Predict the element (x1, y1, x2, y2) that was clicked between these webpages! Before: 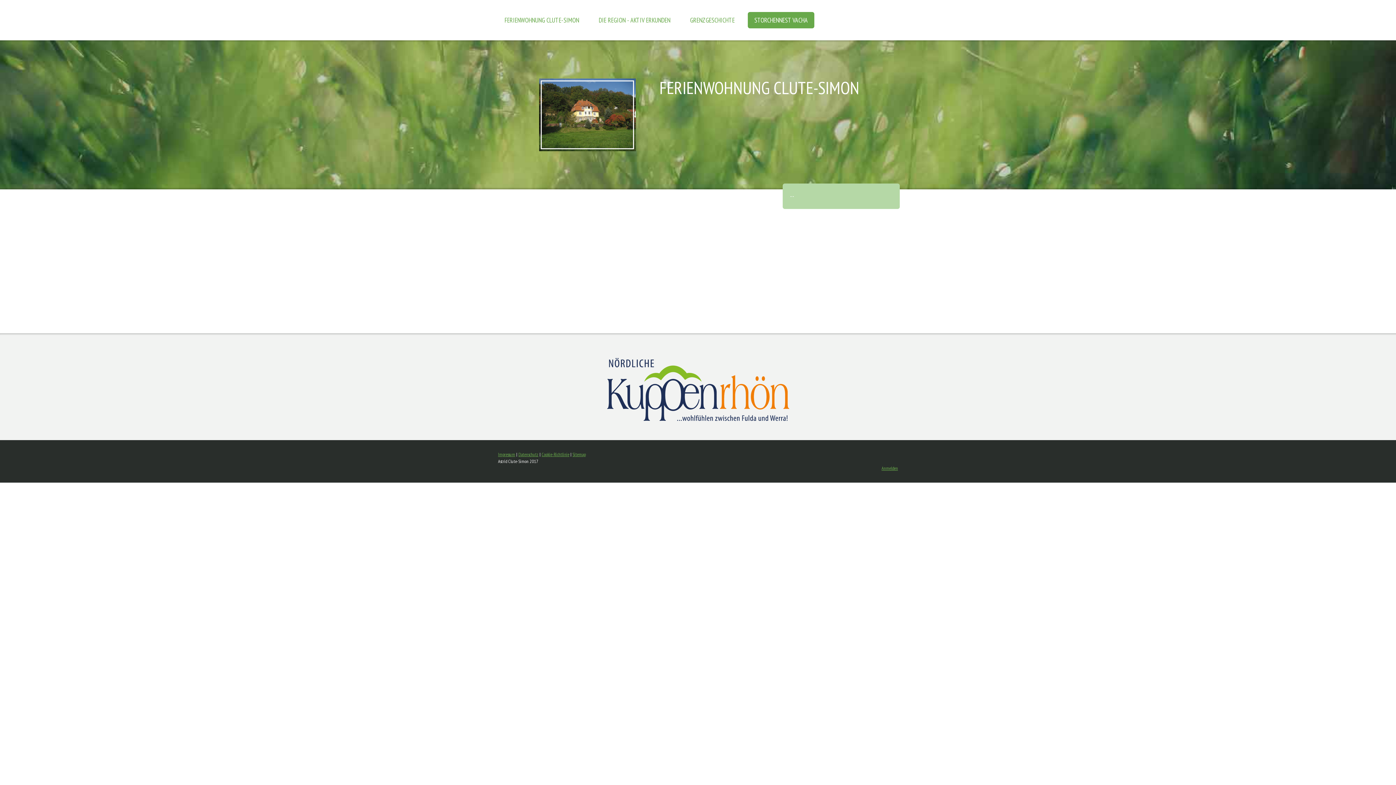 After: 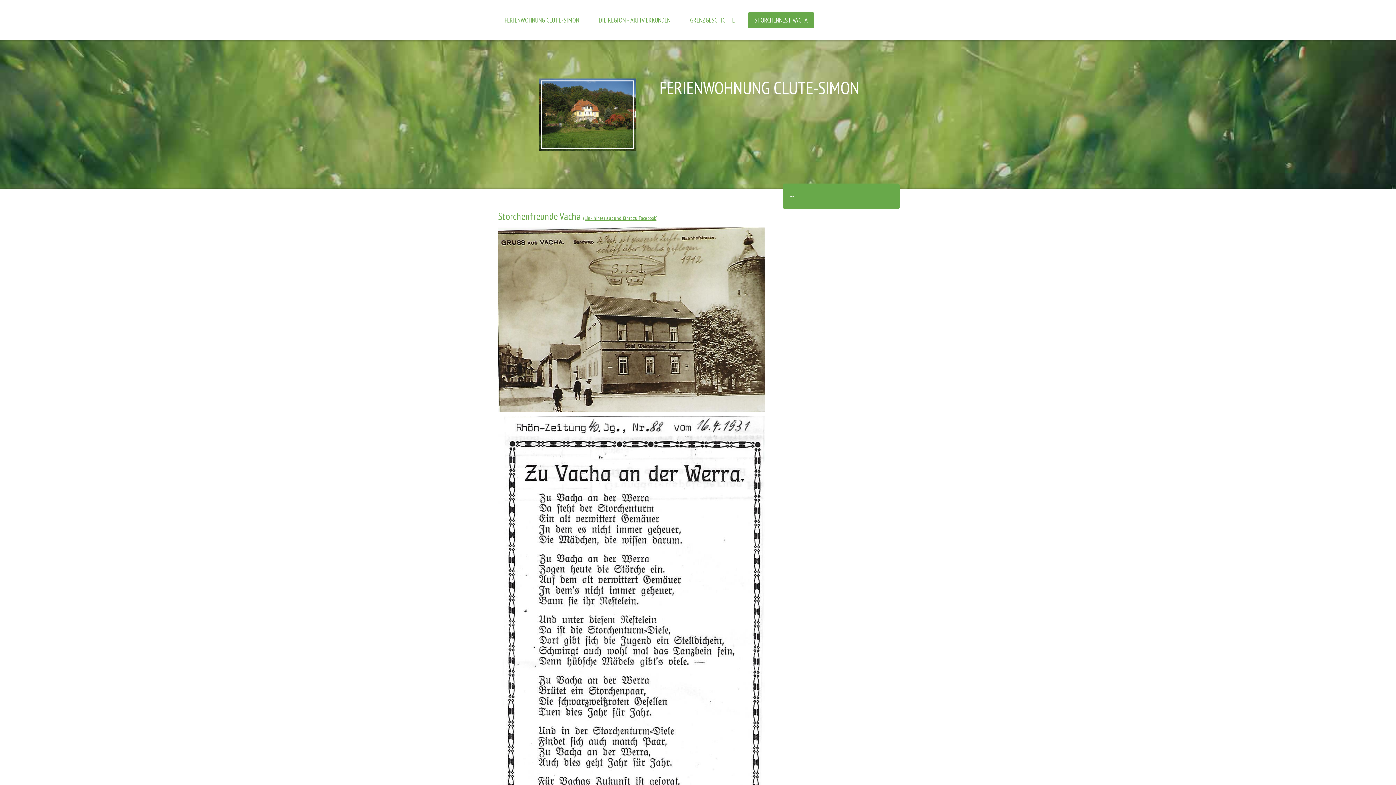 Action: label: STORCHENNEST VACHA bbox: (748, 12, 814, 28)